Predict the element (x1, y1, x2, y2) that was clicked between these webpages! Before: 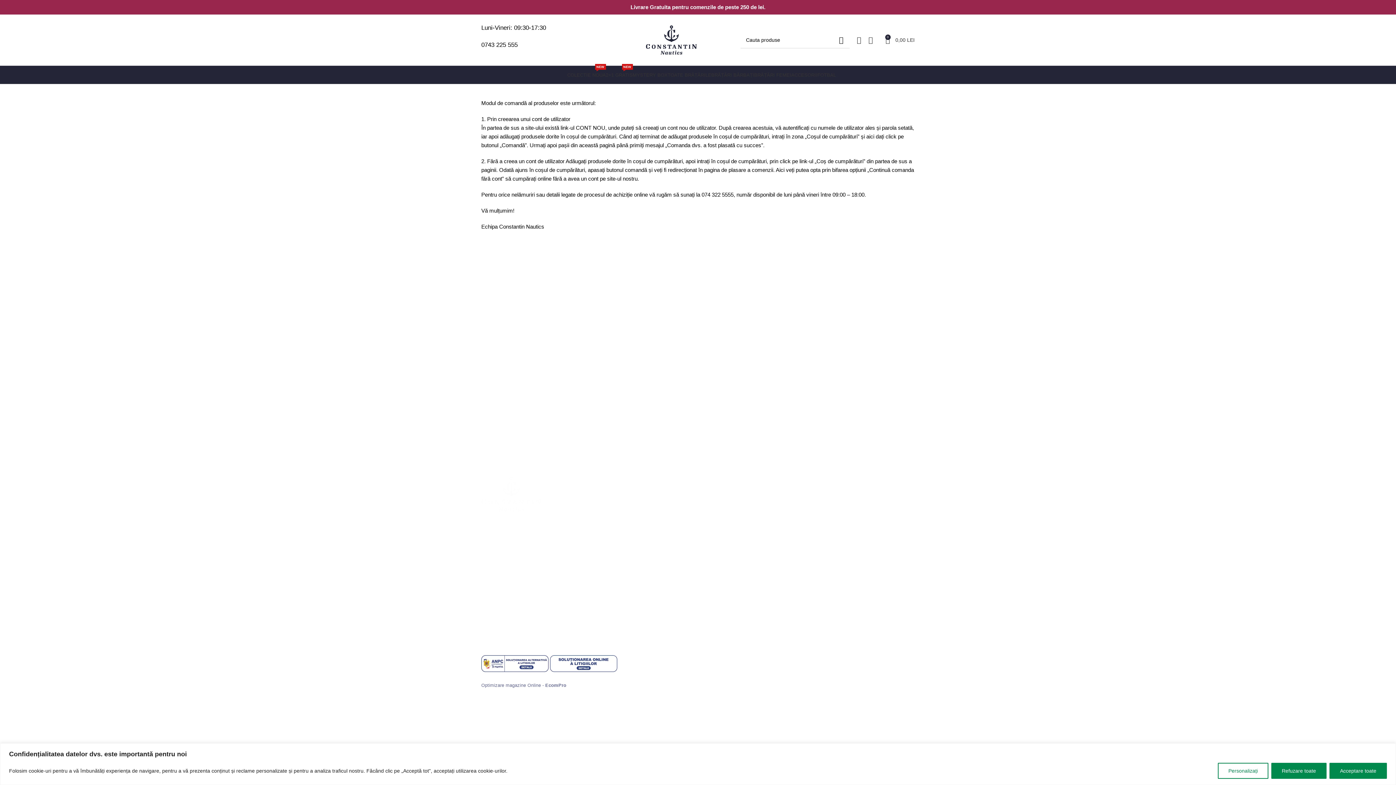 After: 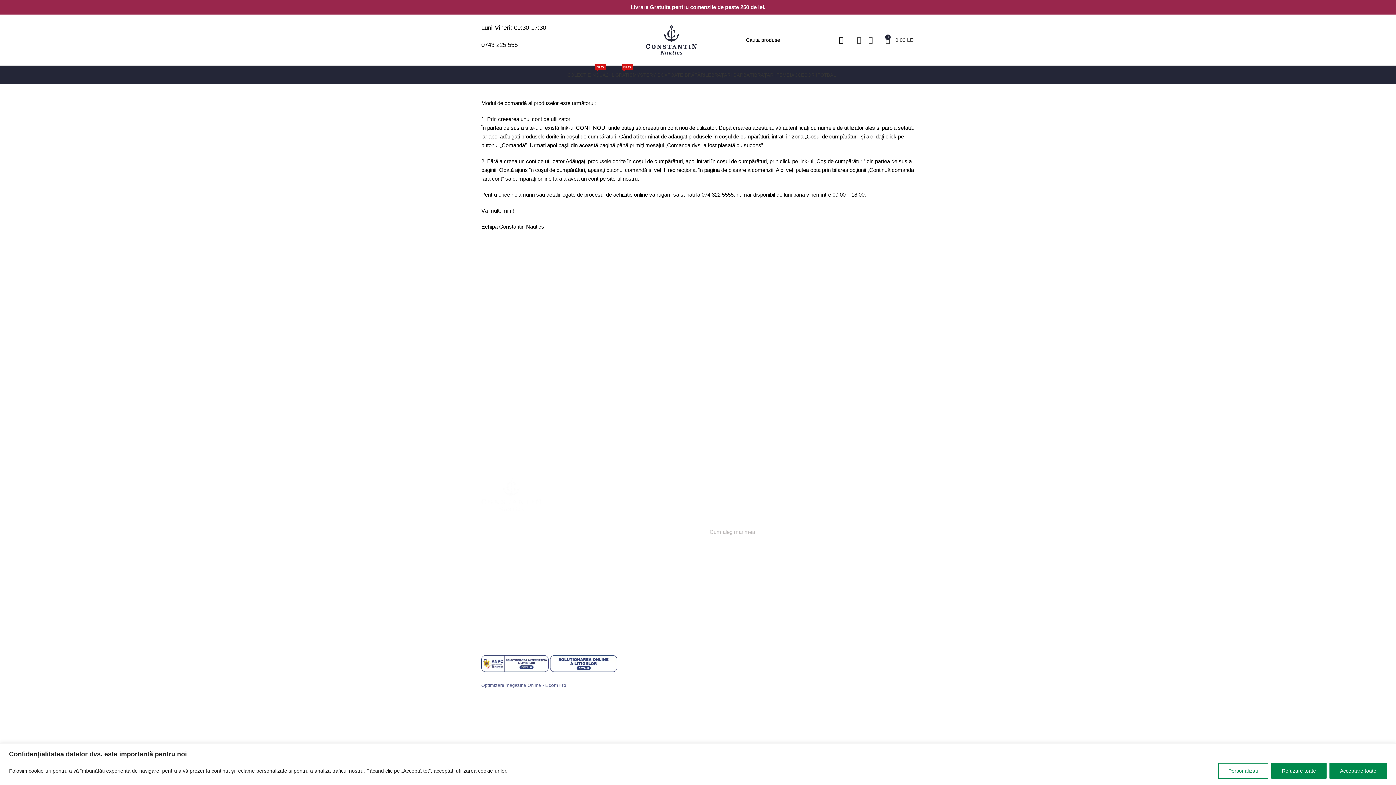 Action: label: Cum aleg marimea bbox: (709, 529, 755, 535)